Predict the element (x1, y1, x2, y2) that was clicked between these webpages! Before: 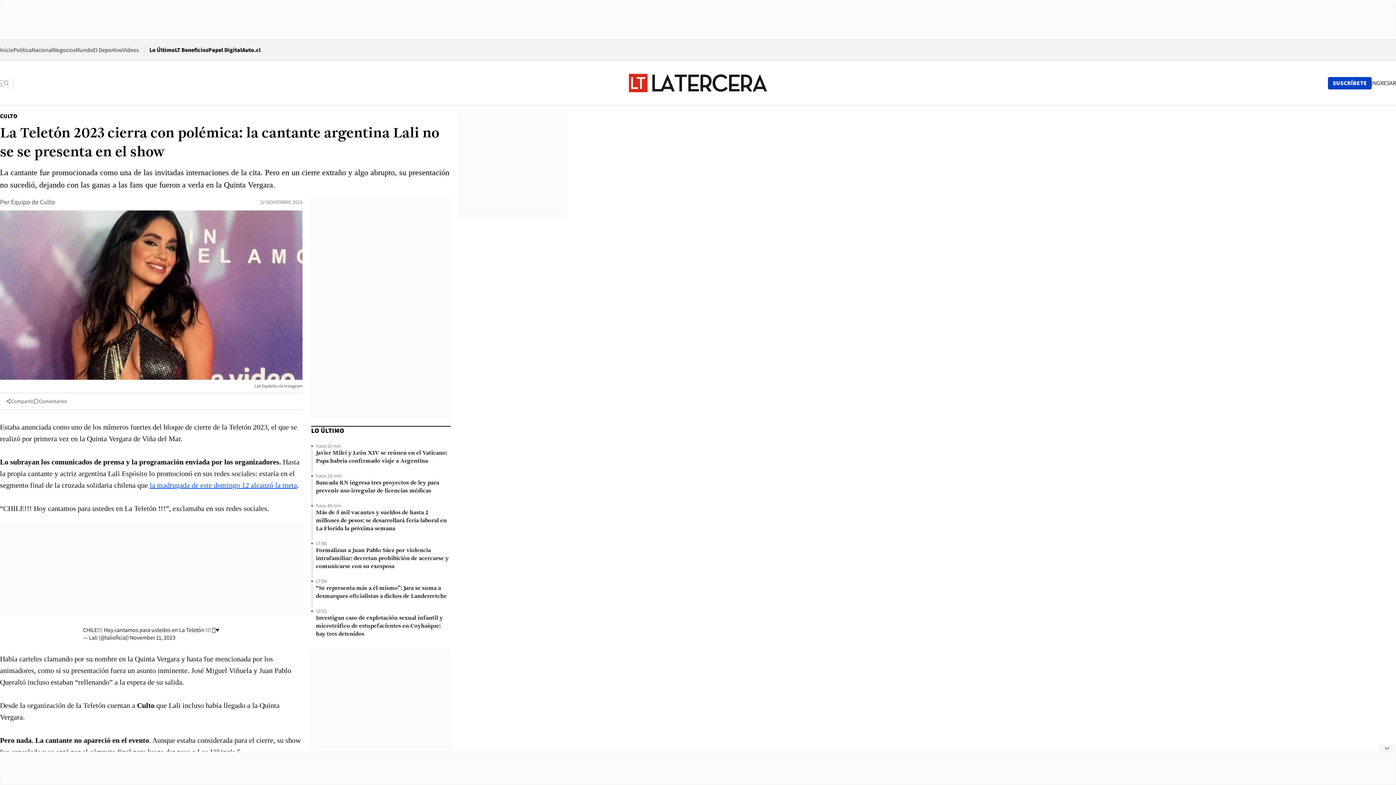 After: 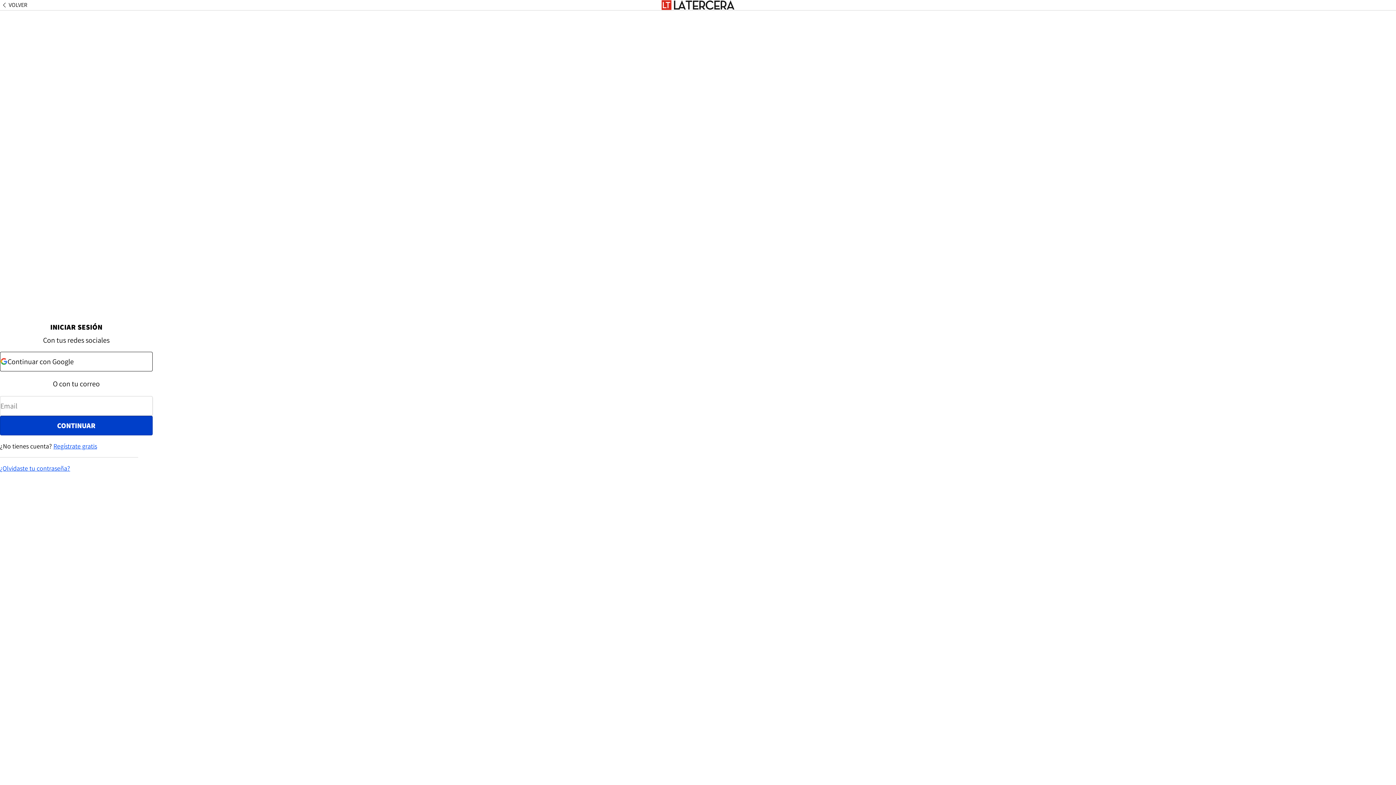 Action: bbox: (1372, 79, 1396, 86) label: Iniciar sesión